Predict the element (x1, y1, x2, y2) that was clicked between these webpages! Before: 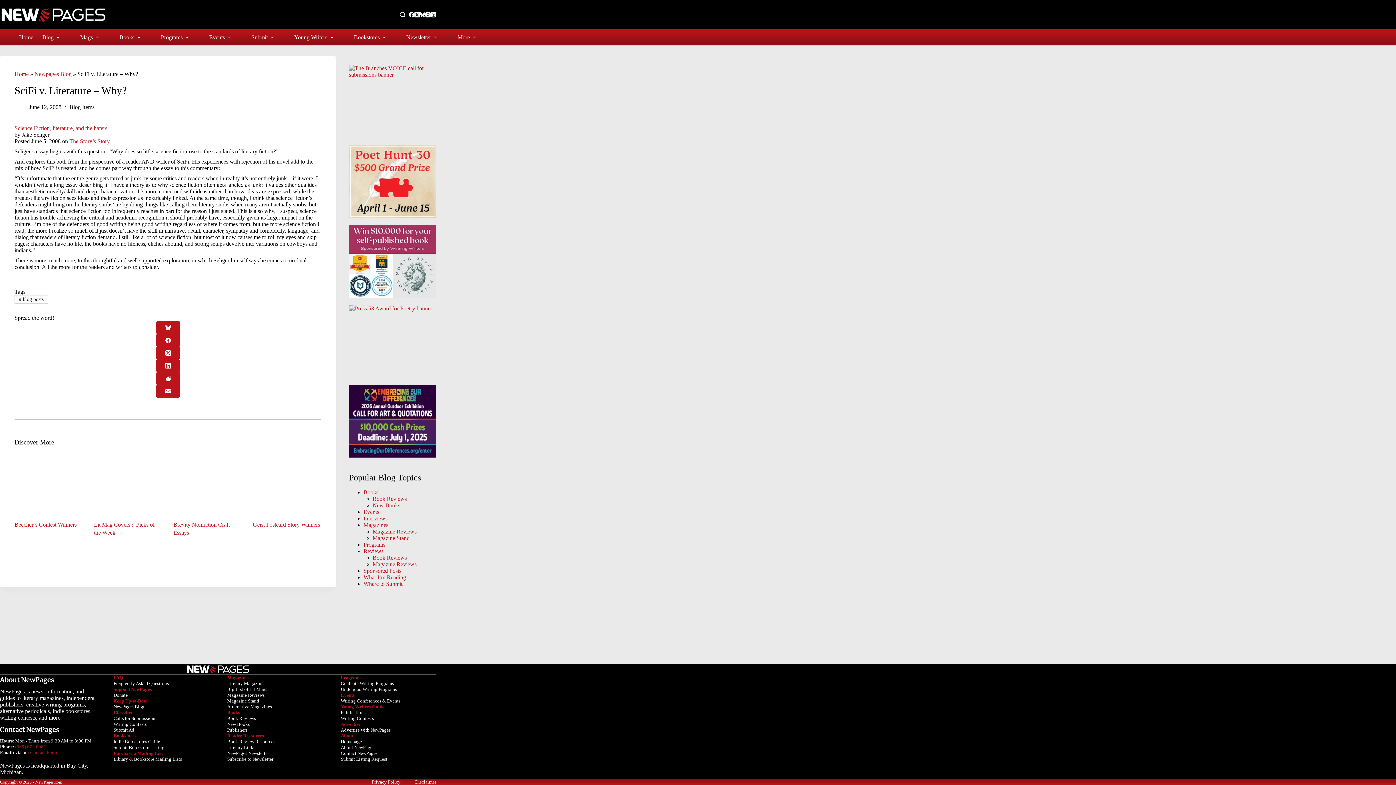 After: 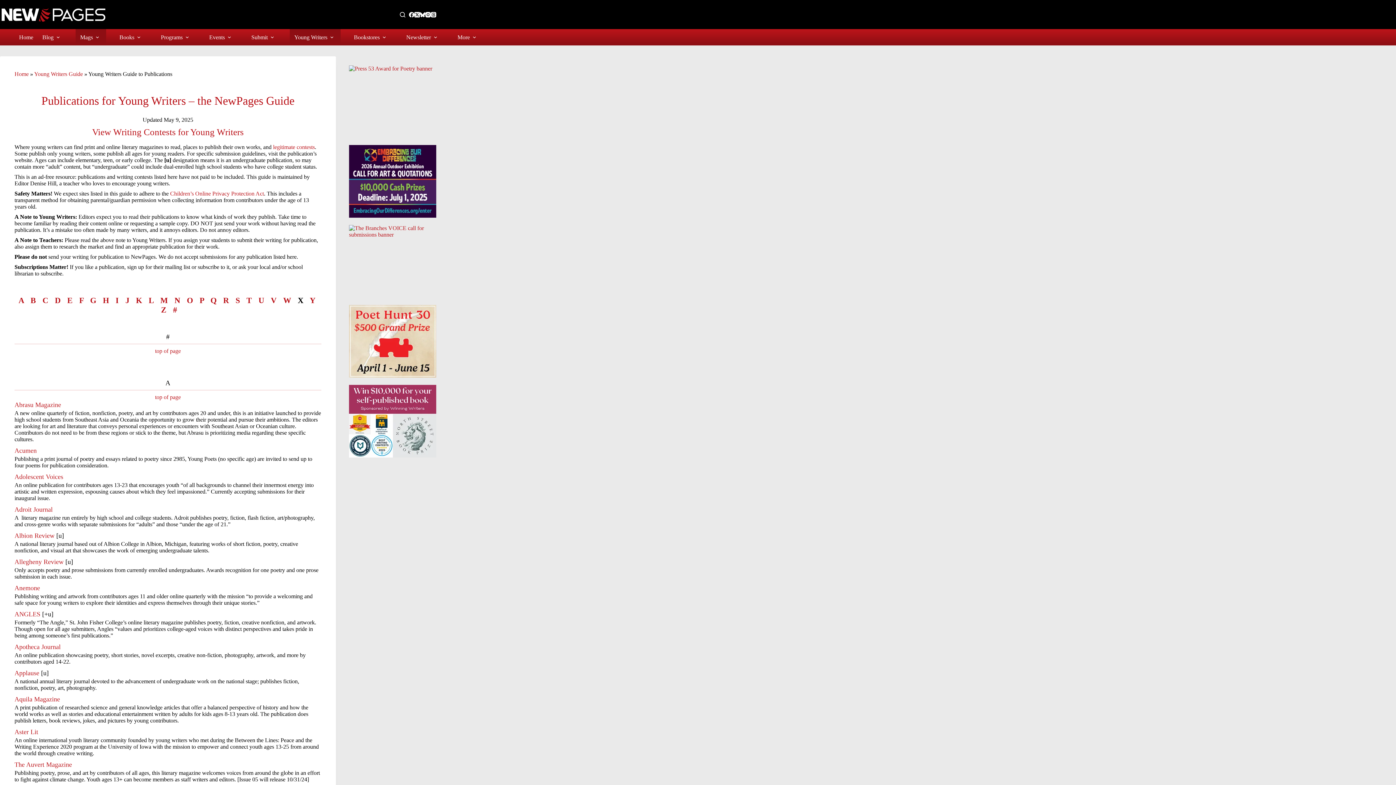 Action: label: Publications bbox: (340, 710, 365, 715)